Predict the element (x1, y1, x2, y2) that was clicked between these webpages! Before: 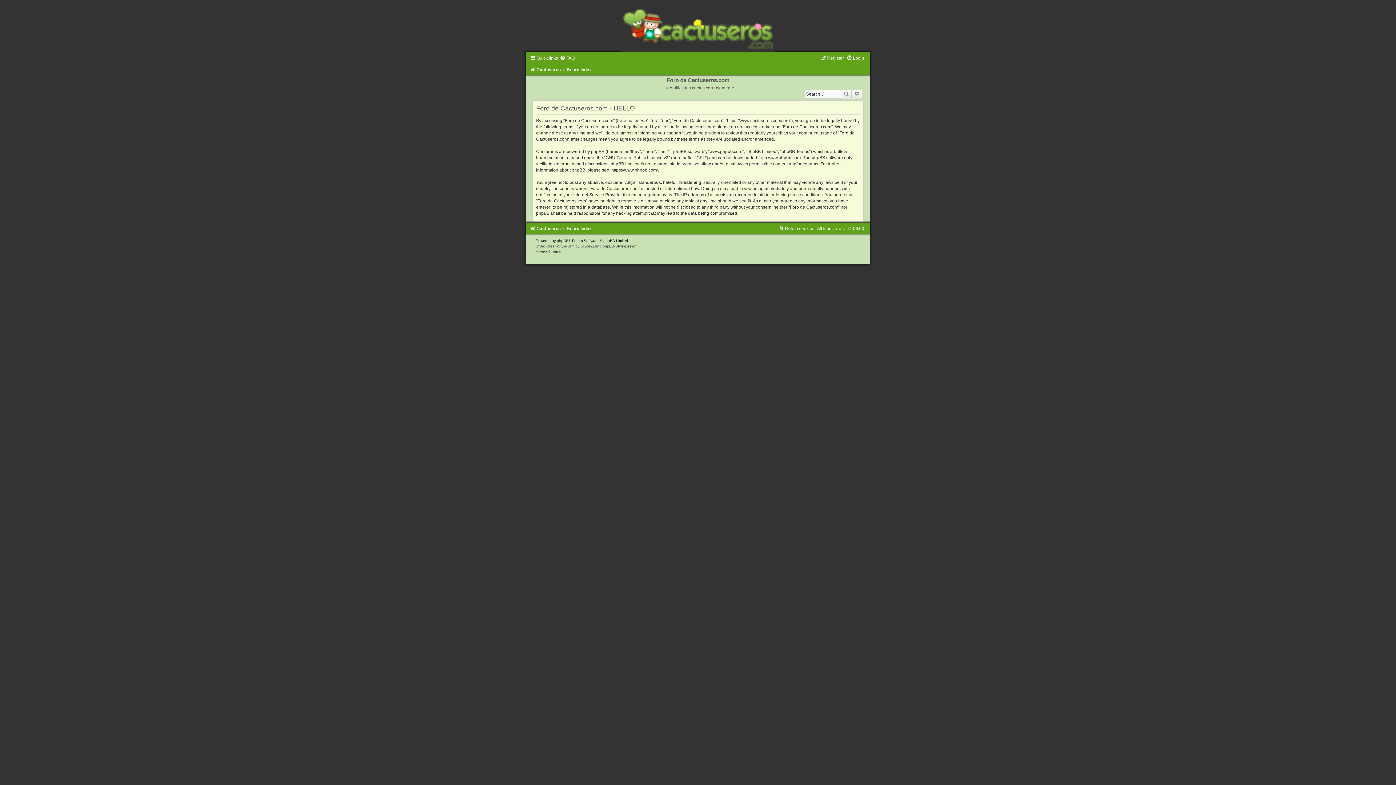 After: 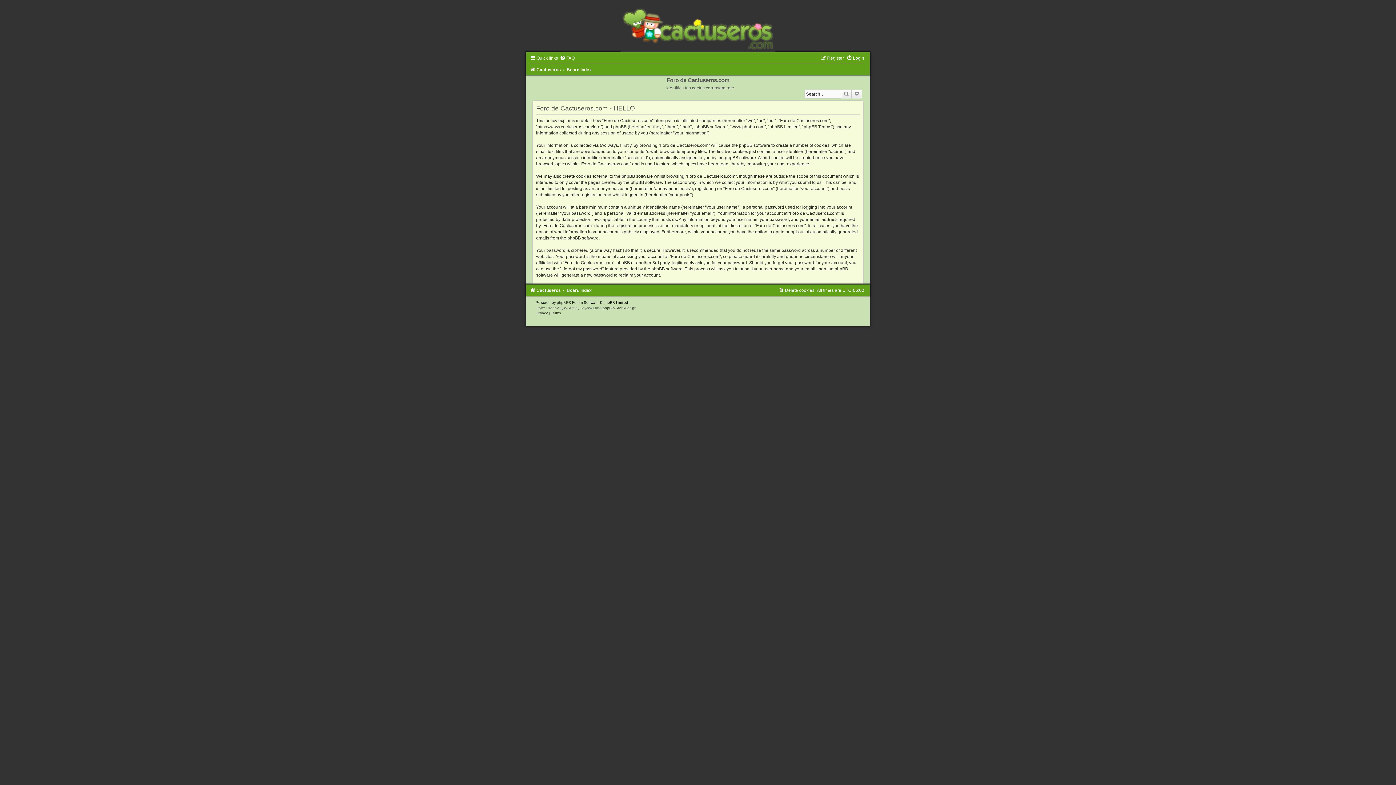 Action: label: Privacy  bbox: (535, 249, 548, 253)